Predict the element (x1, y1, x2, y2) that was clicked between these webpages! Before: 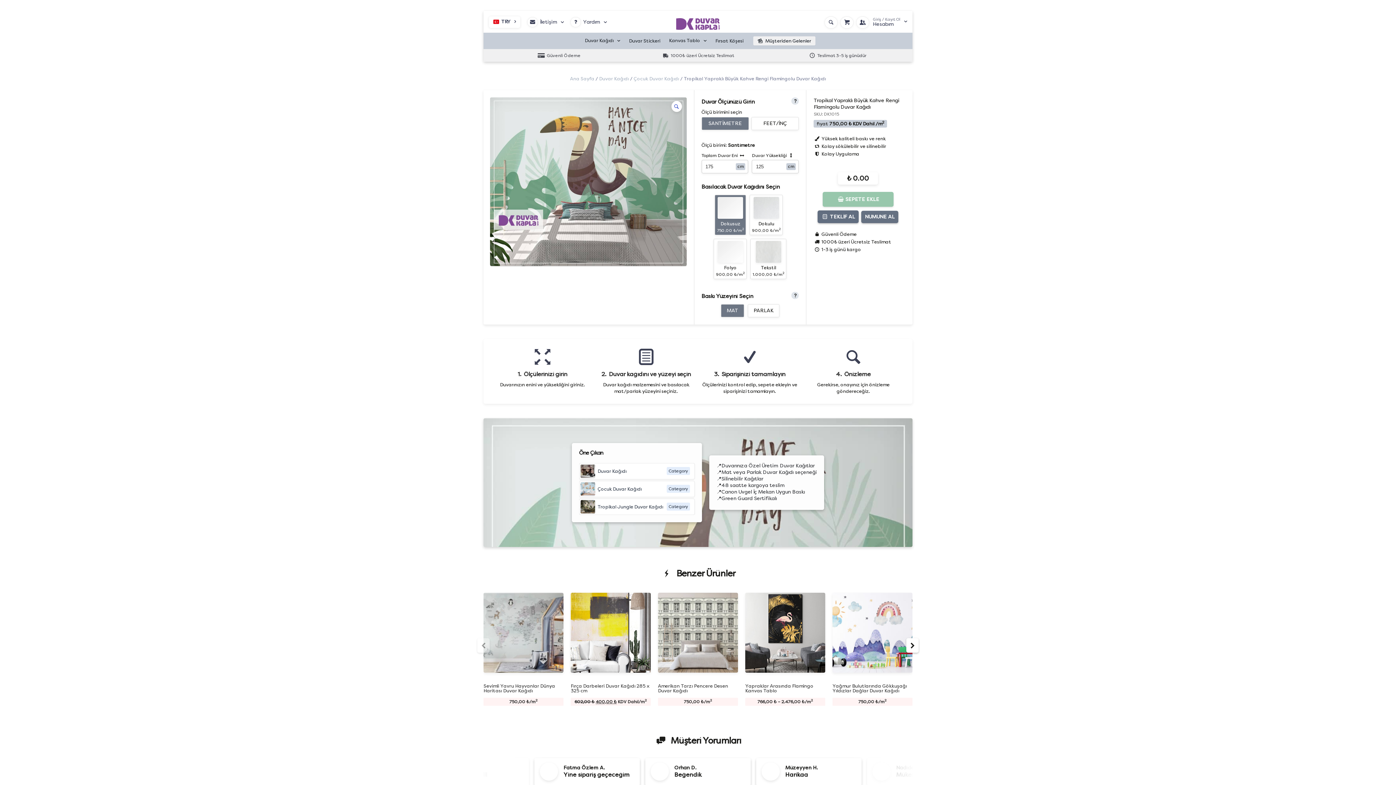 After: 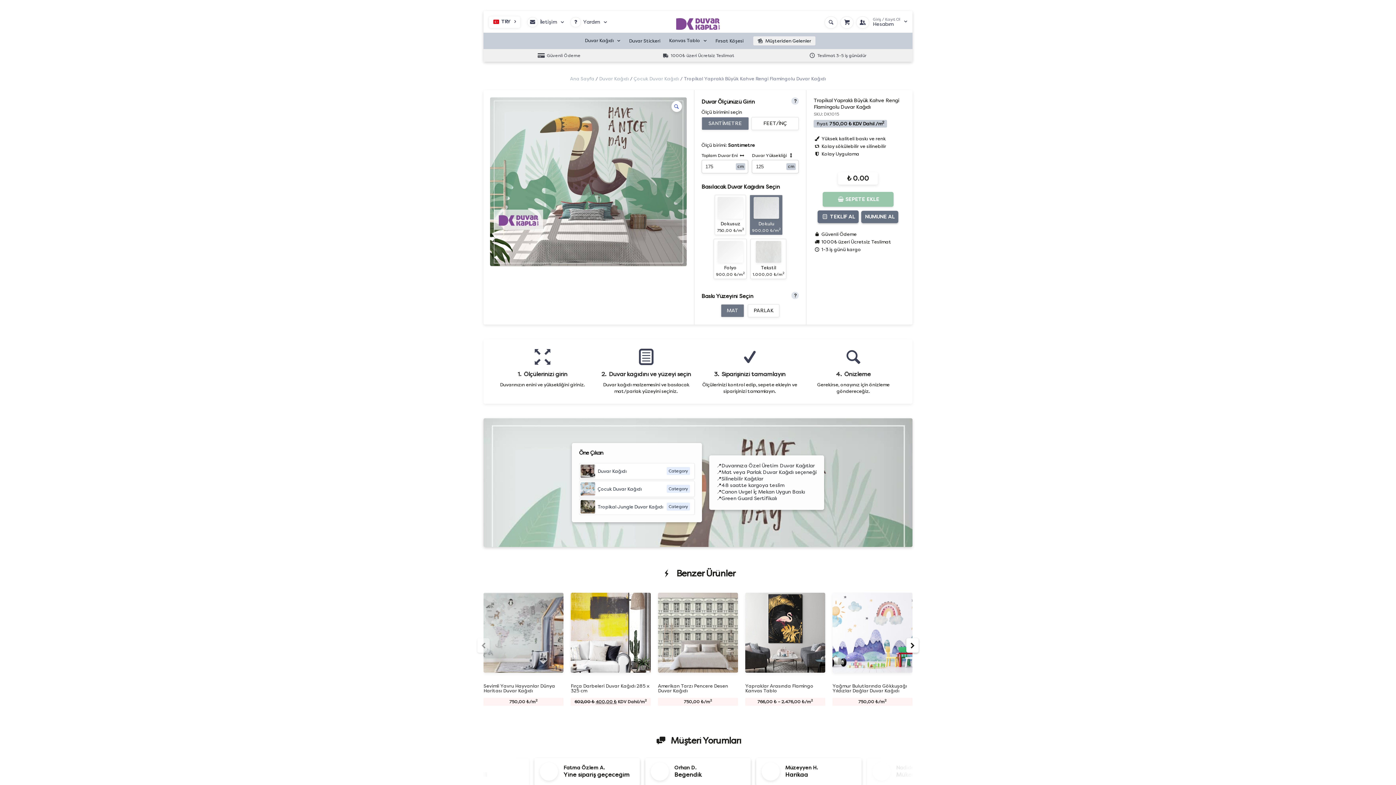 Action: bbox: (752, 197, 780, 221)